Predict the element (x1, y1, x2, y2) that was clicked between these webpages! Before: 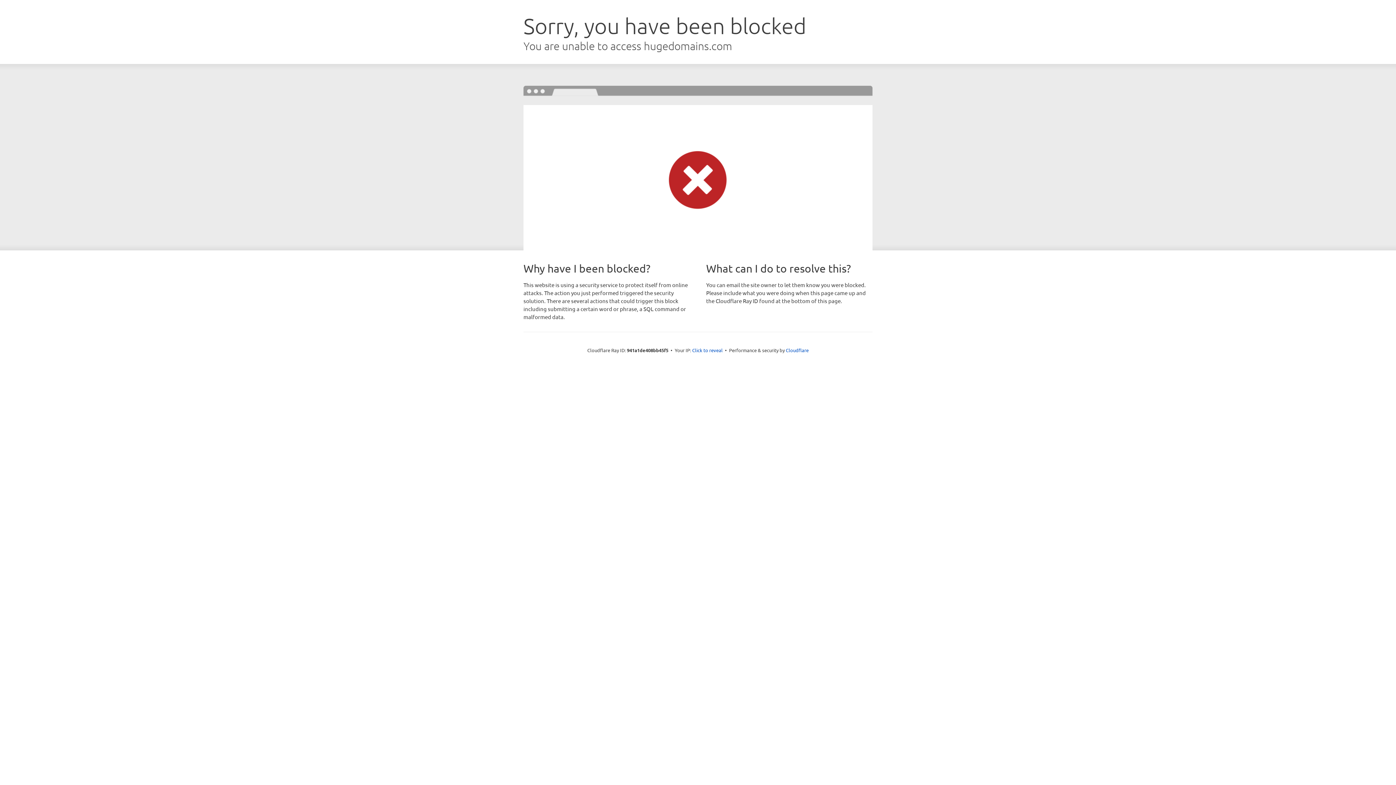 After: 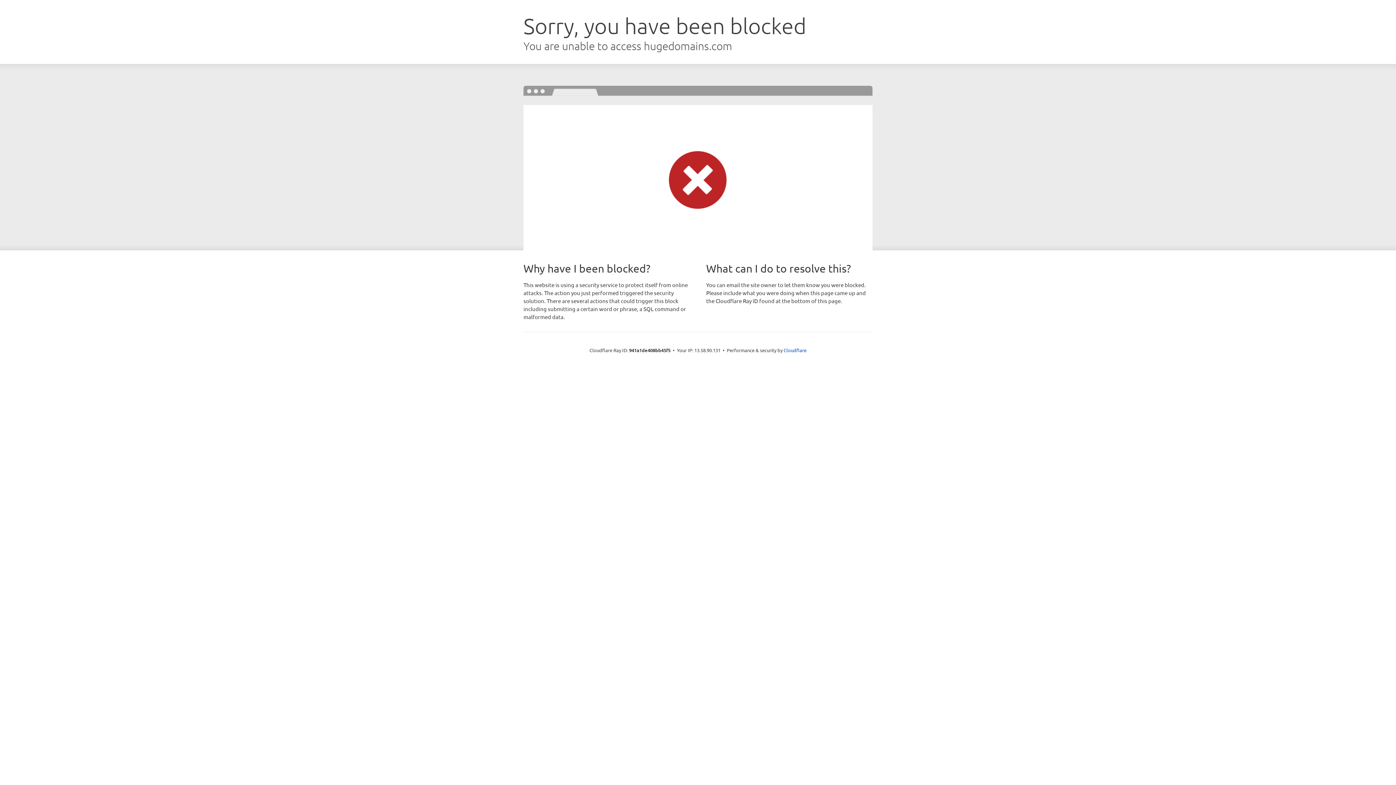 Action: bbox: (692, 346, 722, 353) label: Click to reveal